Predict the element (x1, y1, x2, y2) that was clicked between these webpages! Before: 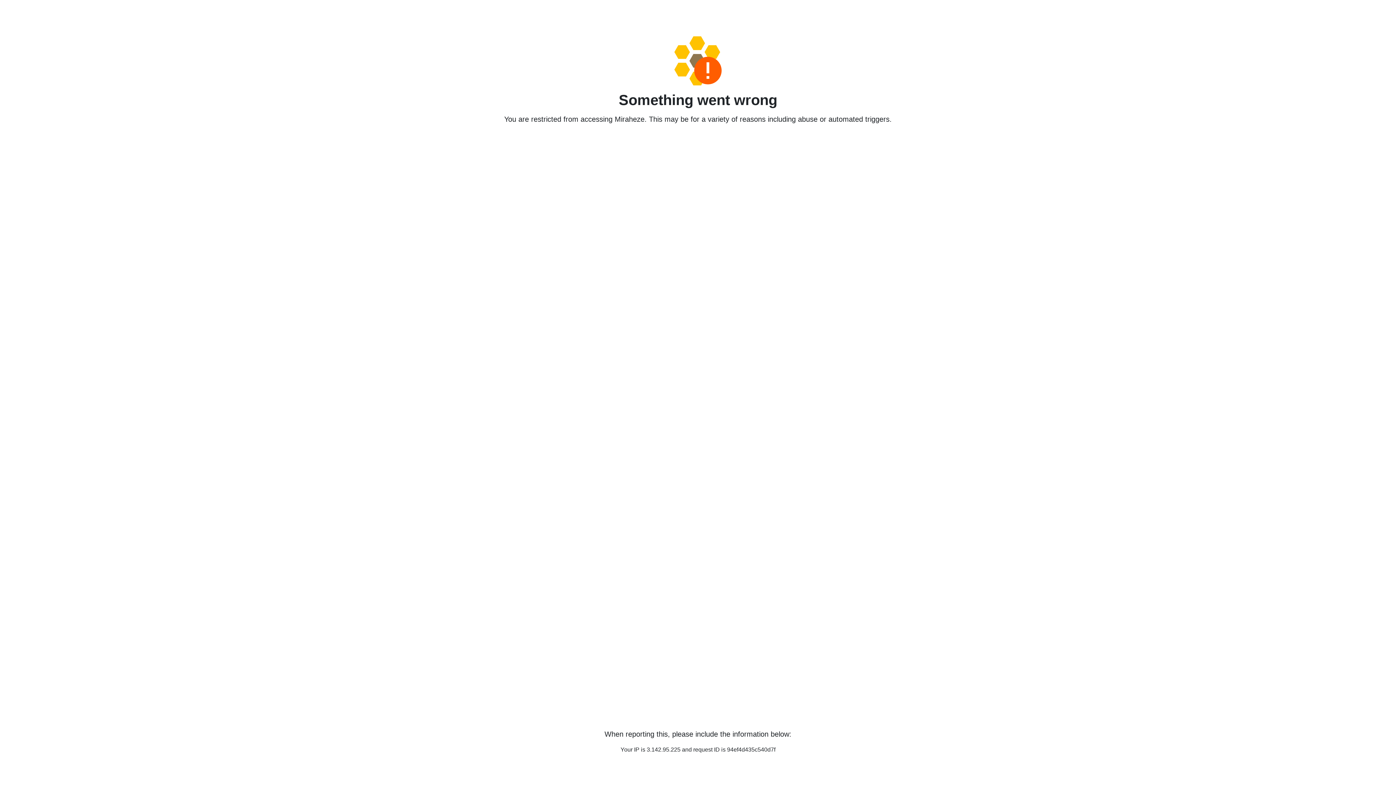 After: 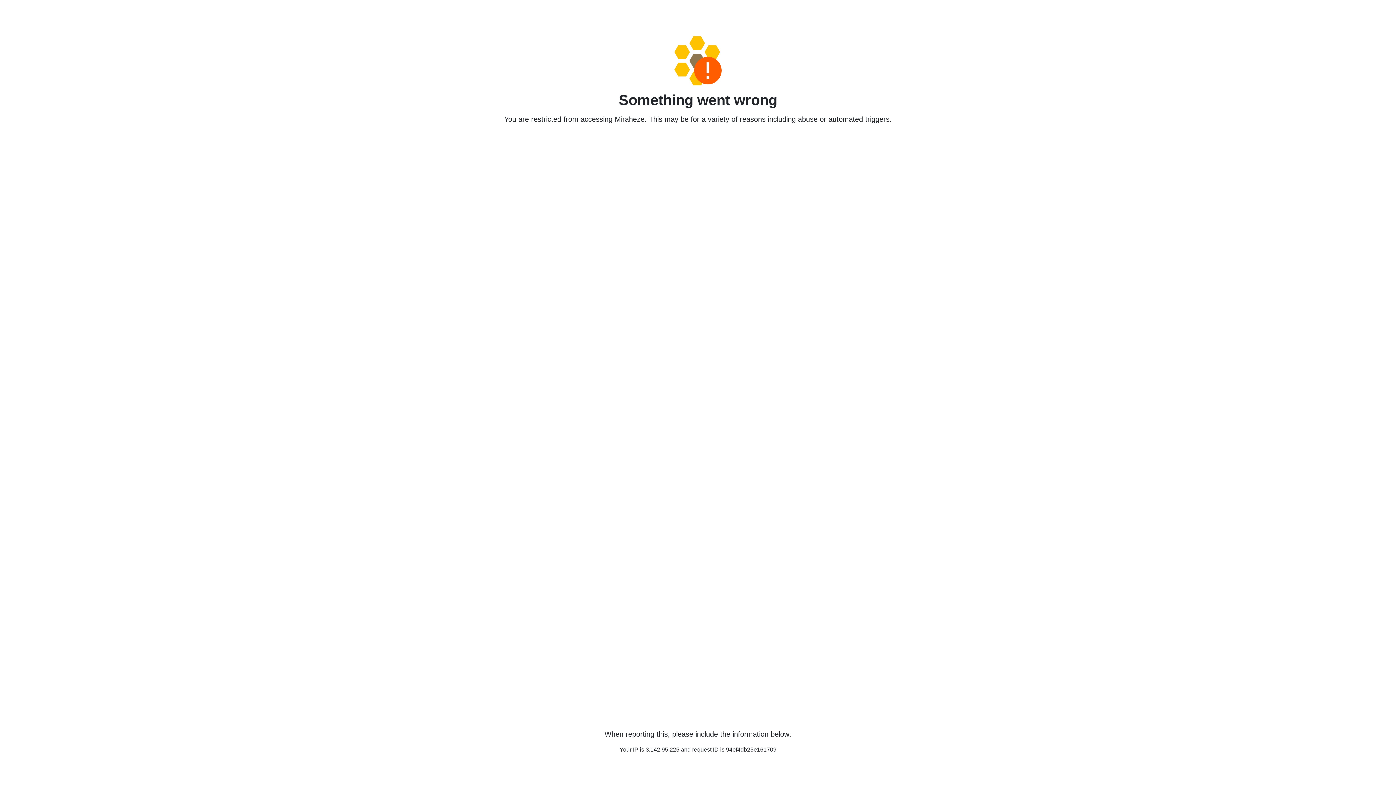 Action: bbox: (458, 36, 938, 85)